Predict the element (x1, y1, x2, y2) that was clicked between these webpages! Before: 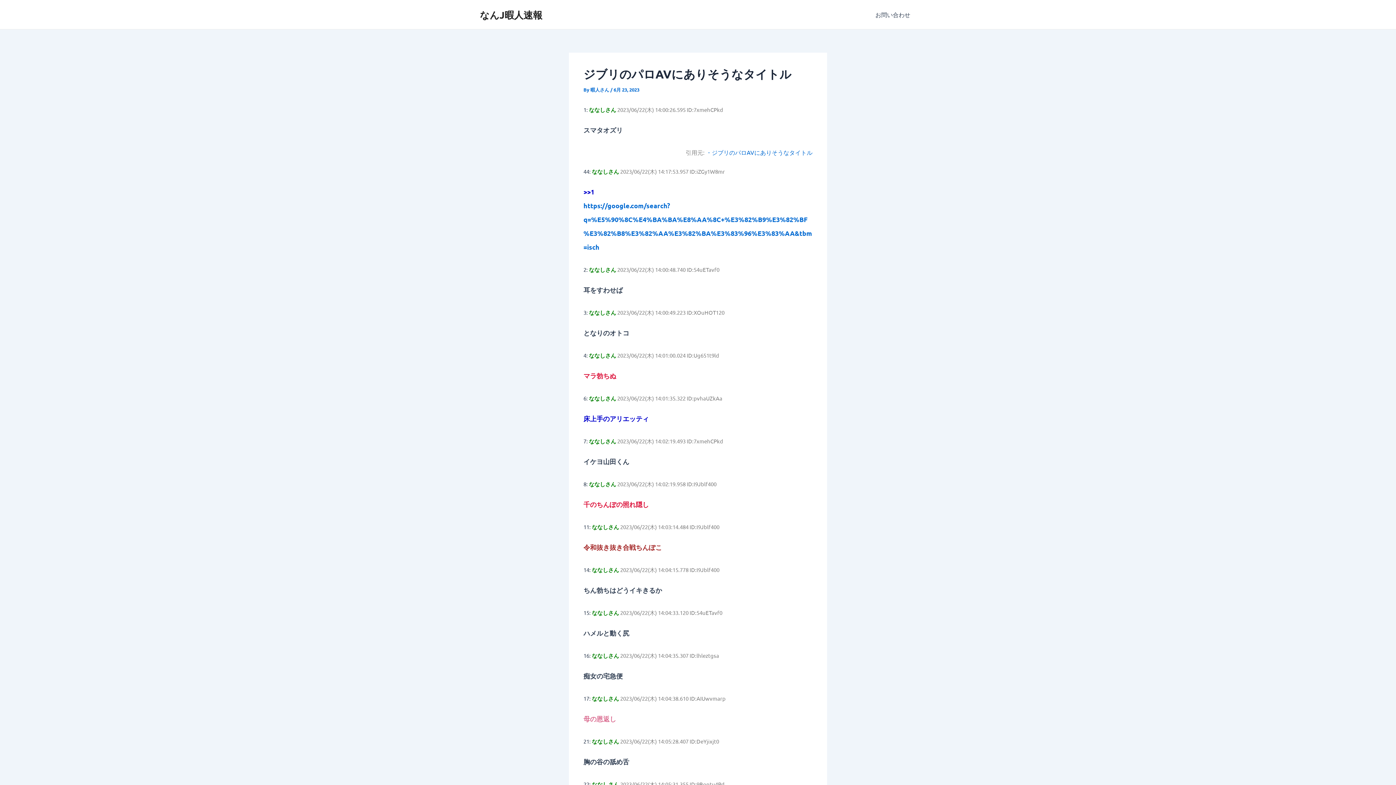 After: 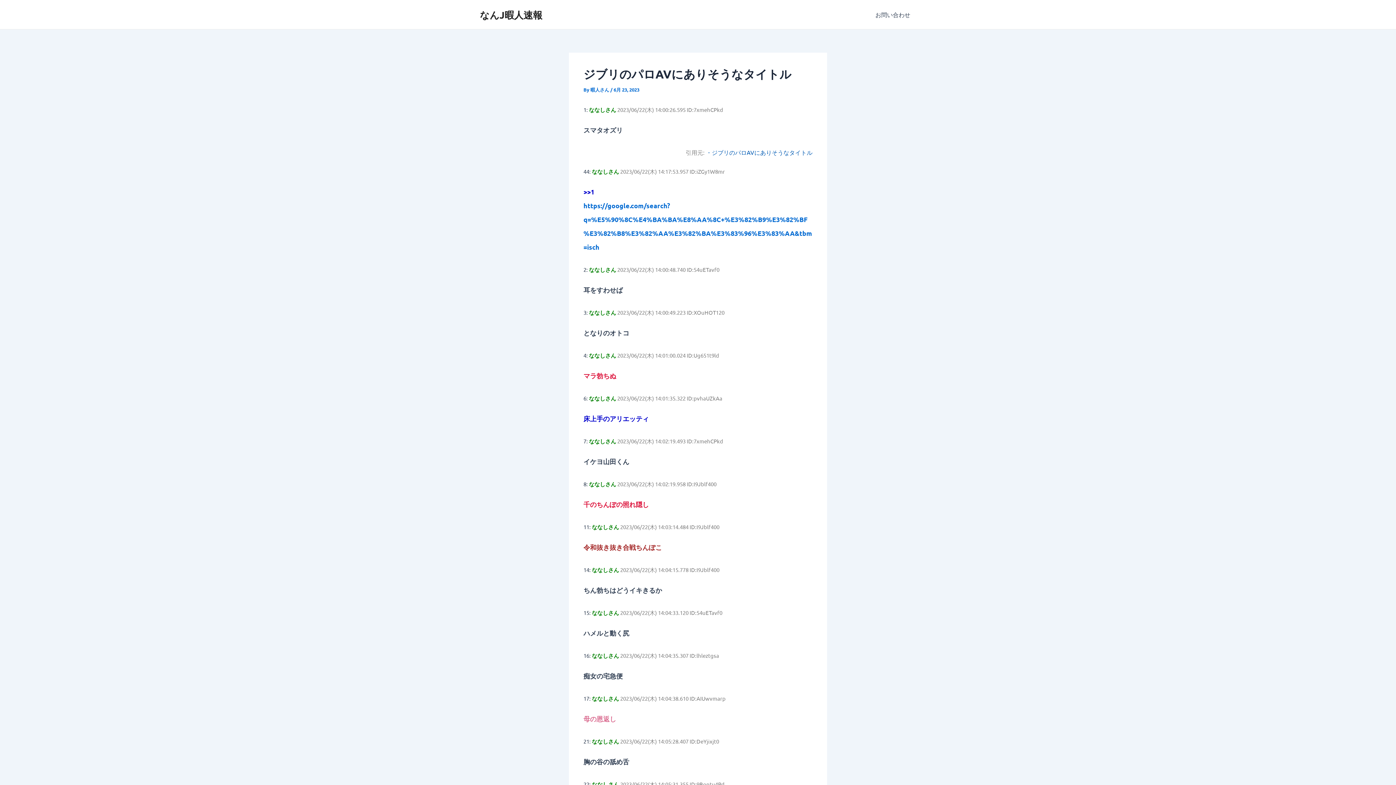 Action: label: ・ジブリのパロAVにありそうなタイトル bbox: (706, 148, 812, 156)